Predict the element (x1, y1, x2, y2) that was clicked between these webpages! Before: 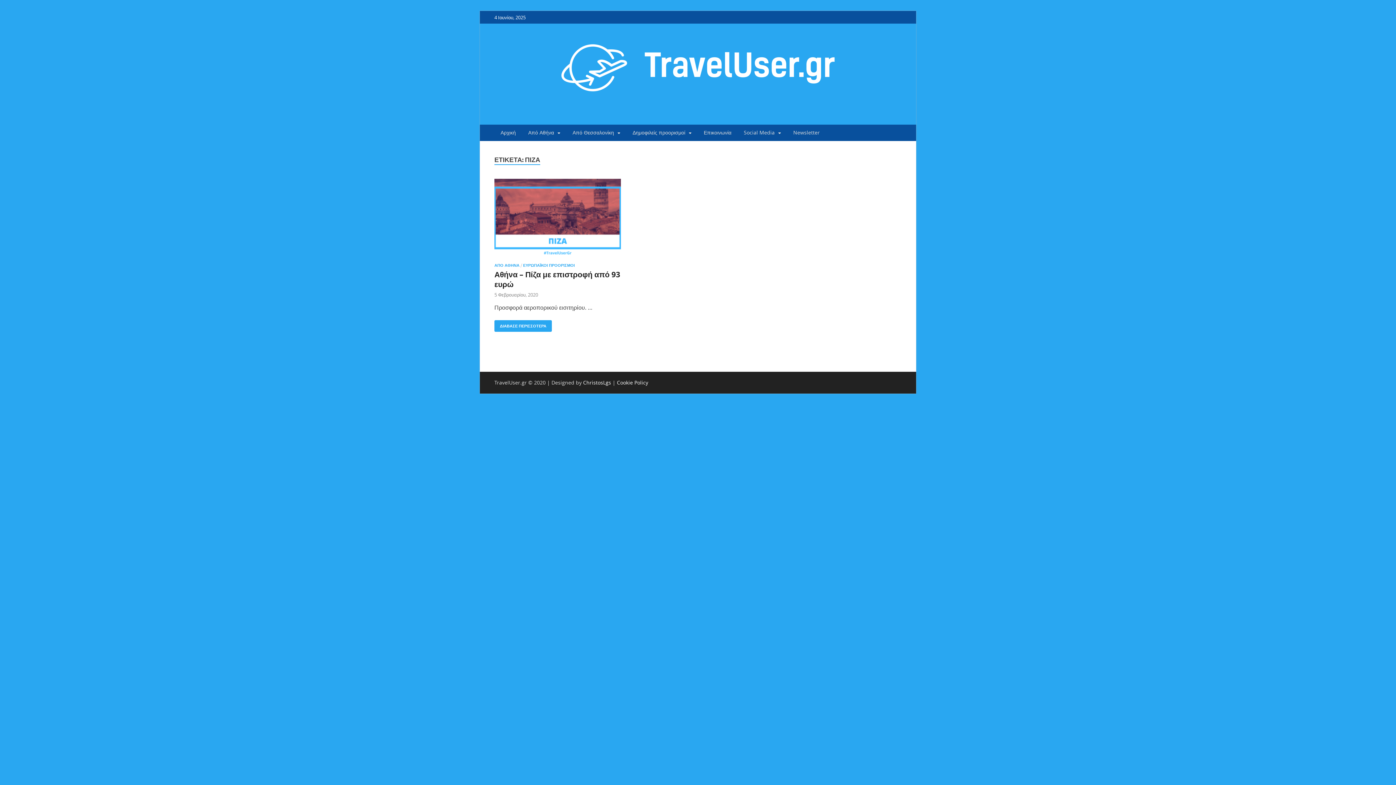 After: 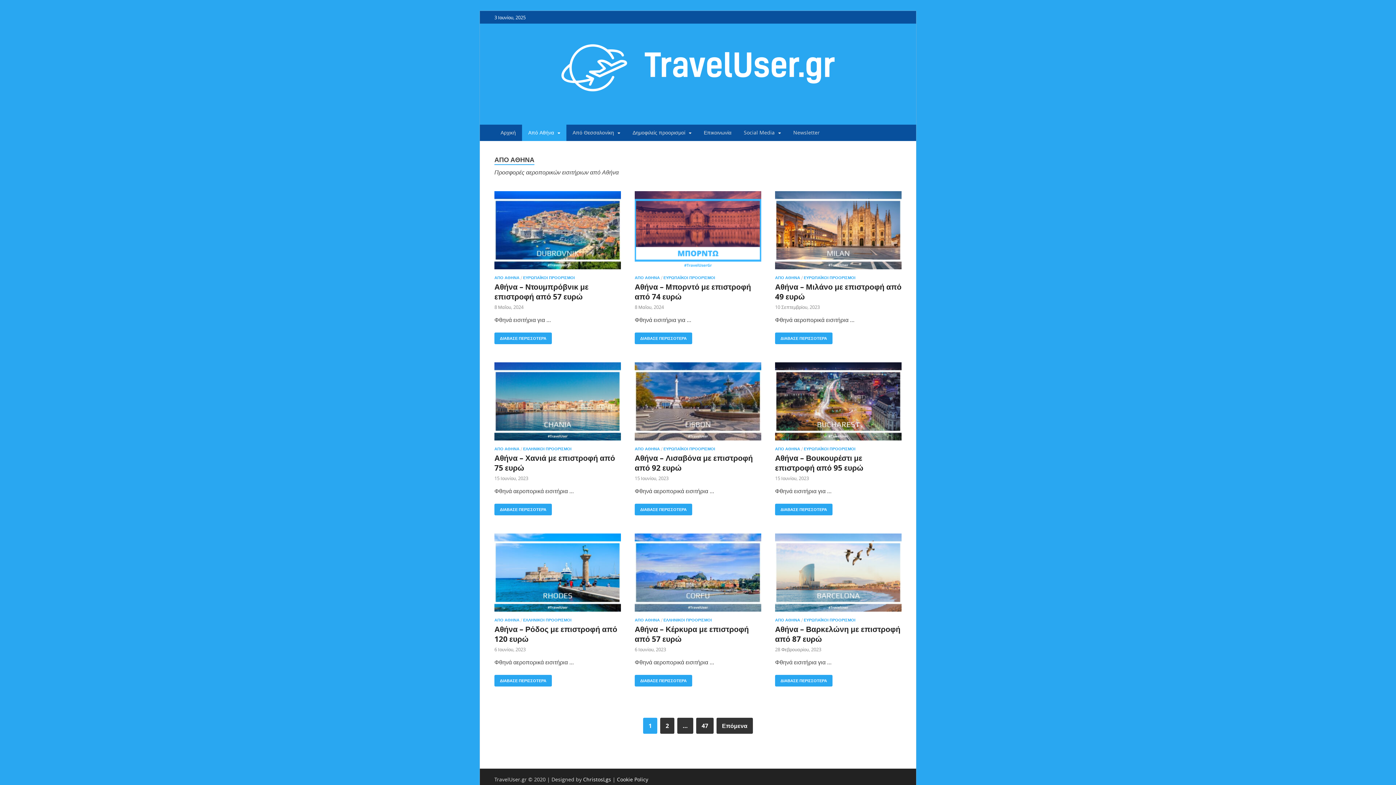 Action: label: ΑΠΟ ΑΘΗΝΑ bbox: (494, 263, 519, 268)